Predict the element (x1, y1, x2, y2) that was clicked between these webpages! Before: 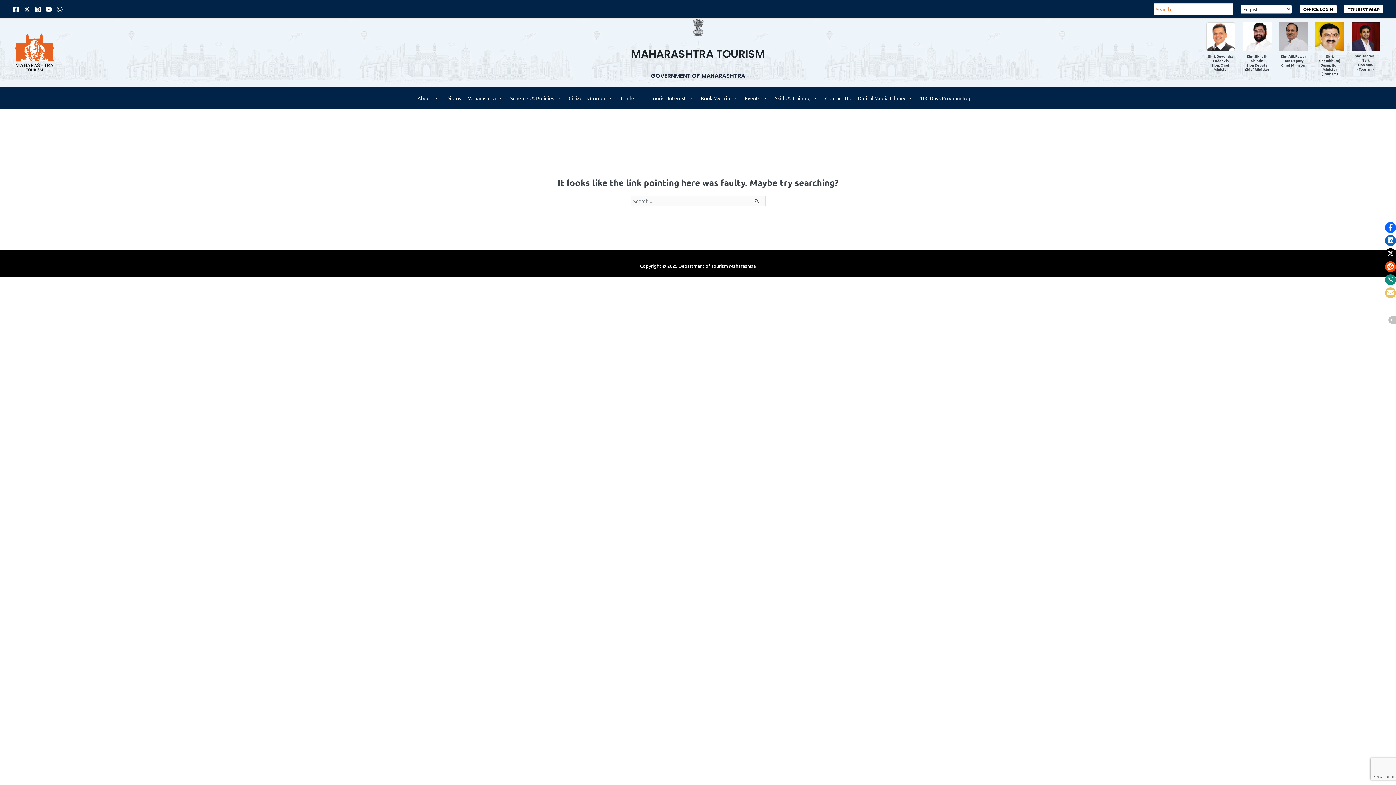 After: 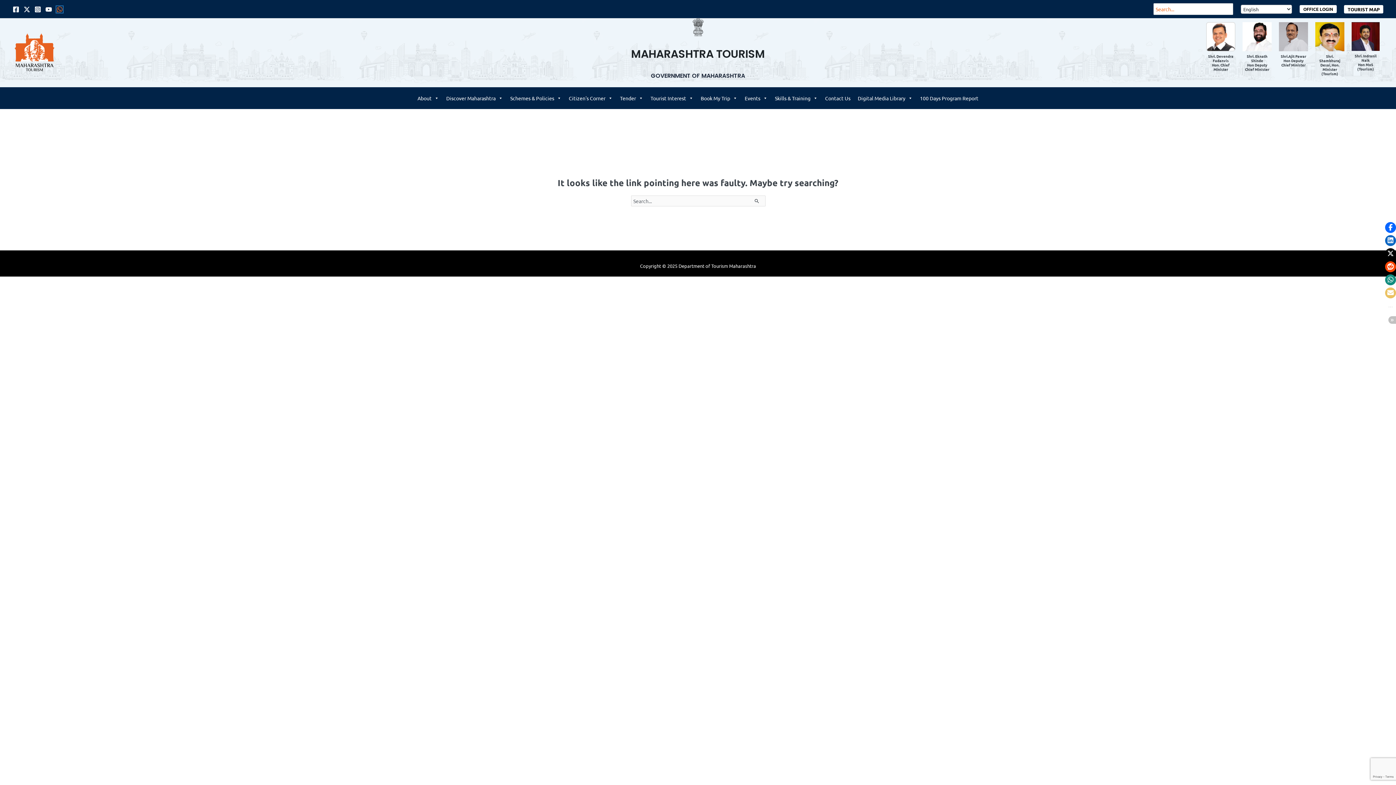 Action: bbox: (56, 6, 62, 12) label: Dribbble